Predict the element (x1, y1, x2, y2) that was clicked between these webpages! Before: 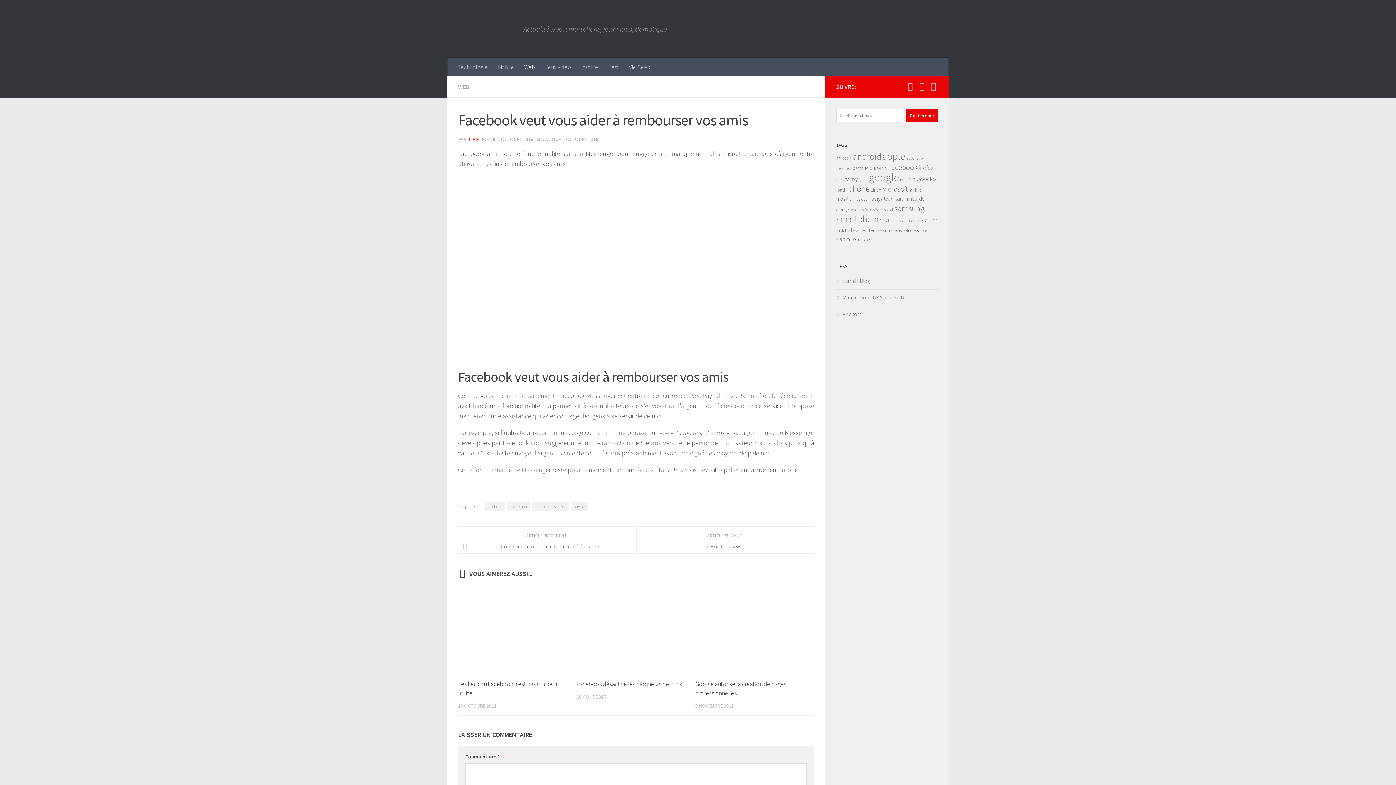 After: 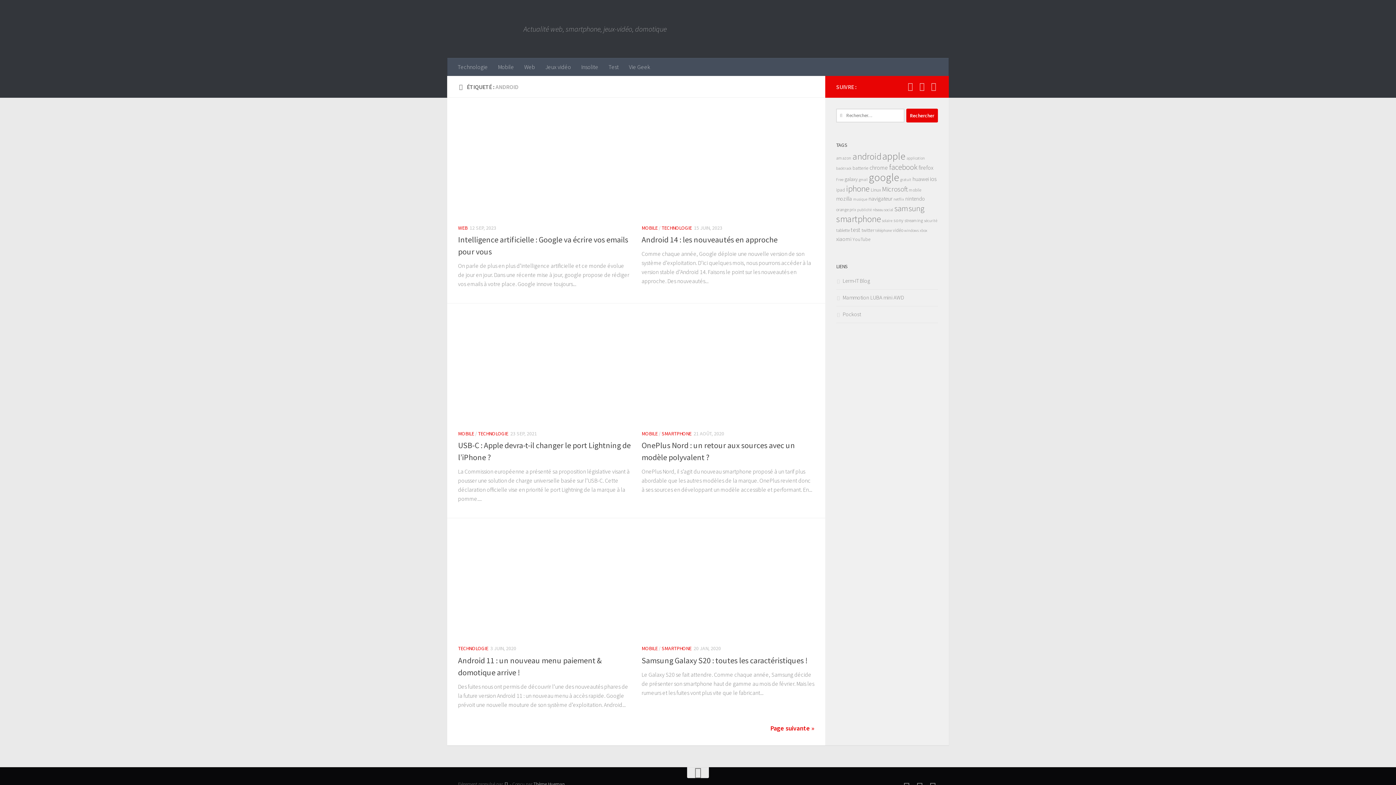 Action: bbox: (852, 150, 881, 162) label: android (70 éléments)